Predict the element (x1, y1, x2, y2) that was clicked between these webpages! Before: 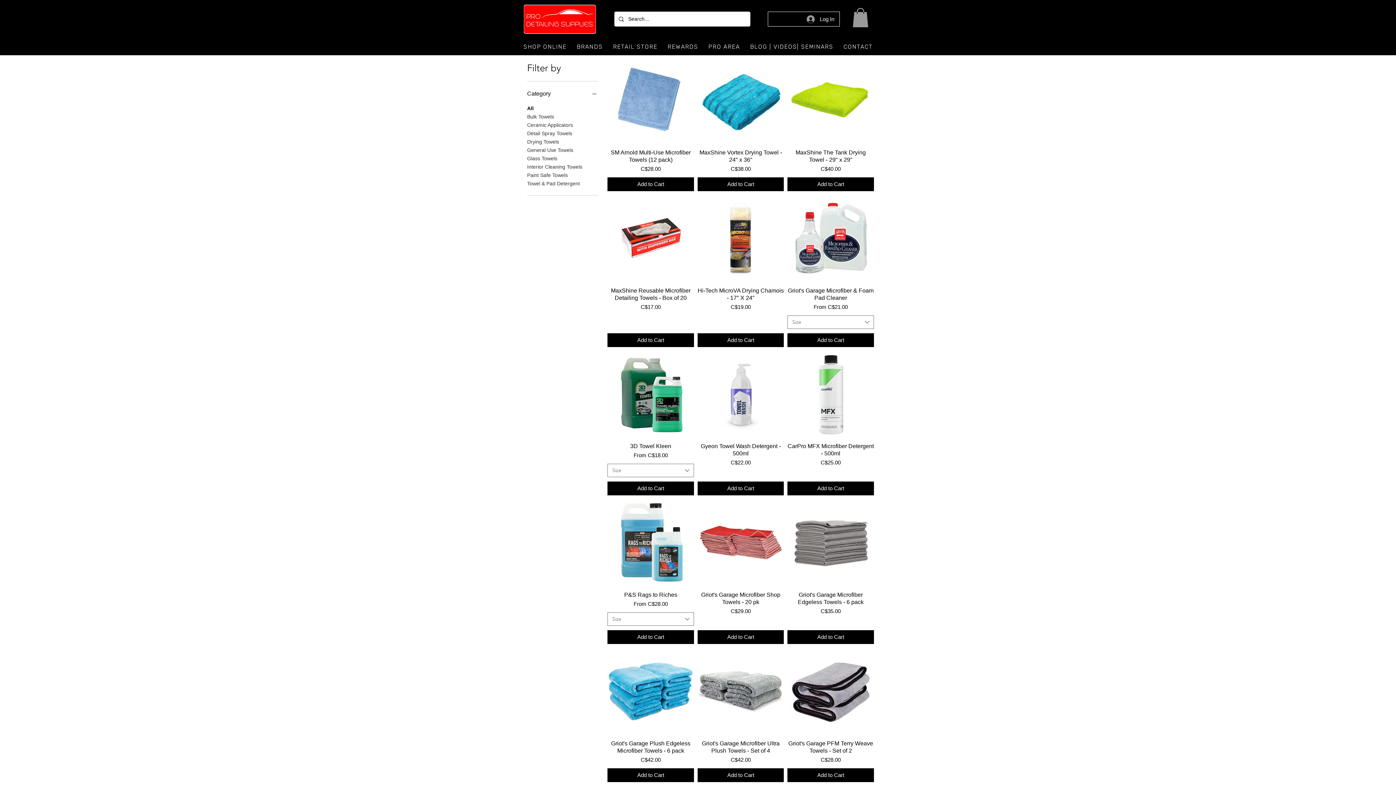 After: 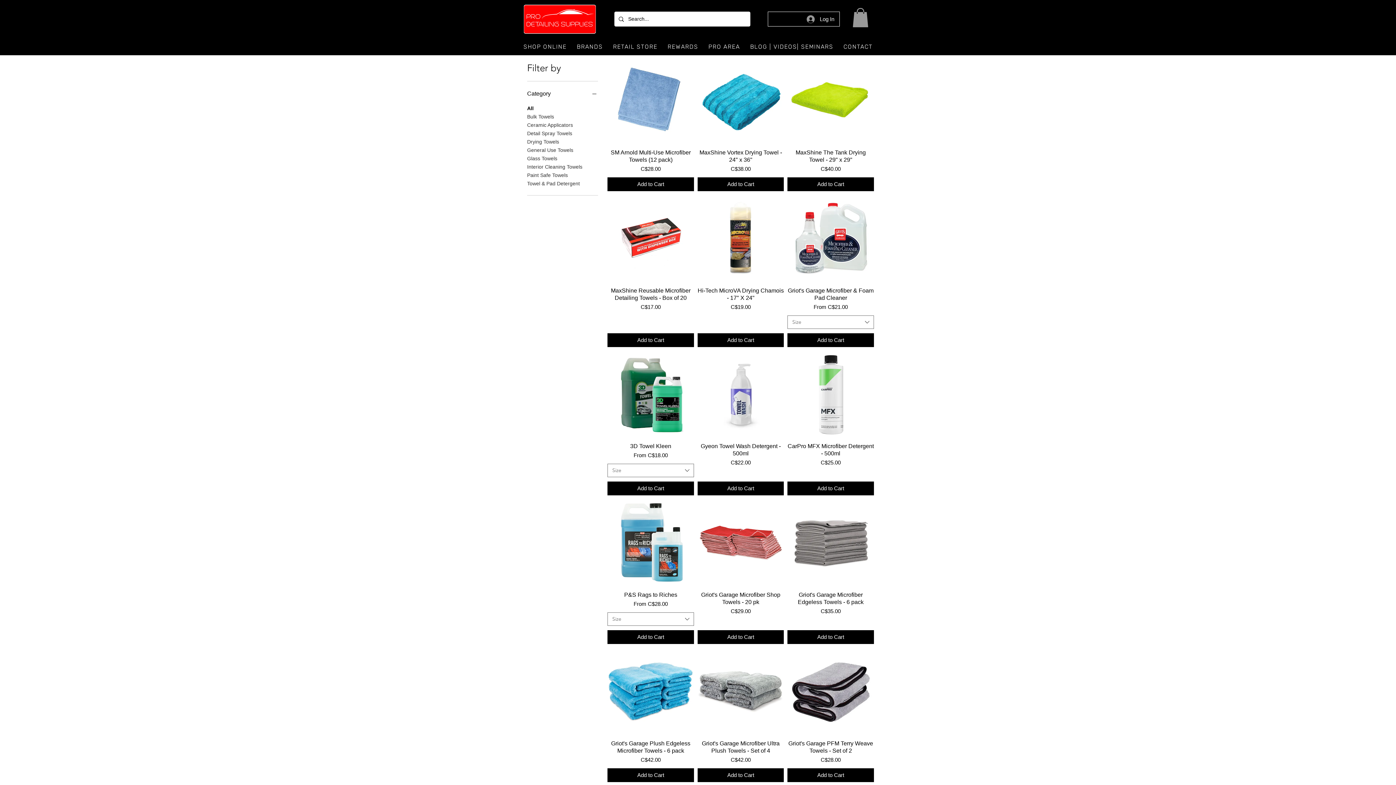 Action: bbox: (746, 39, 837, 54) label: BLOG | VIDEOS| SEMINARS